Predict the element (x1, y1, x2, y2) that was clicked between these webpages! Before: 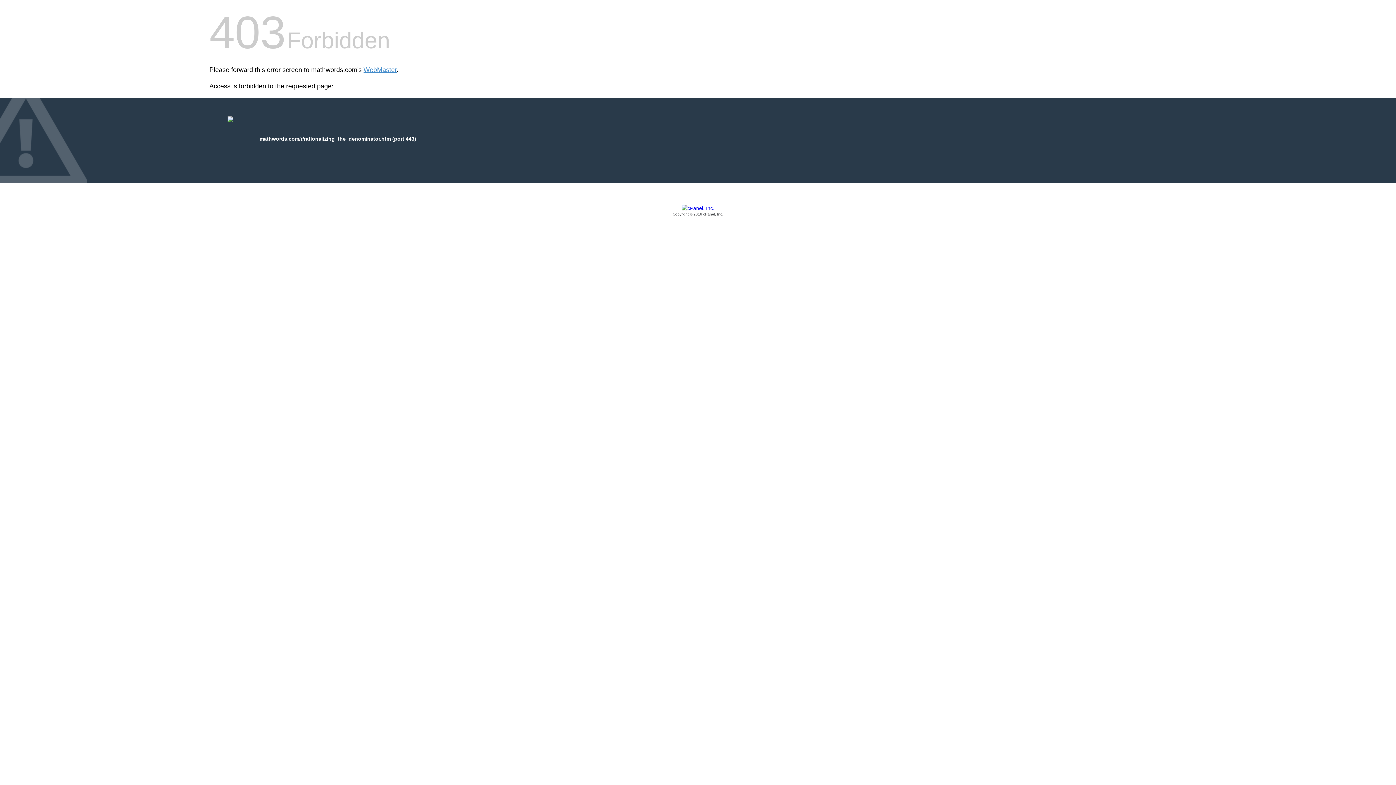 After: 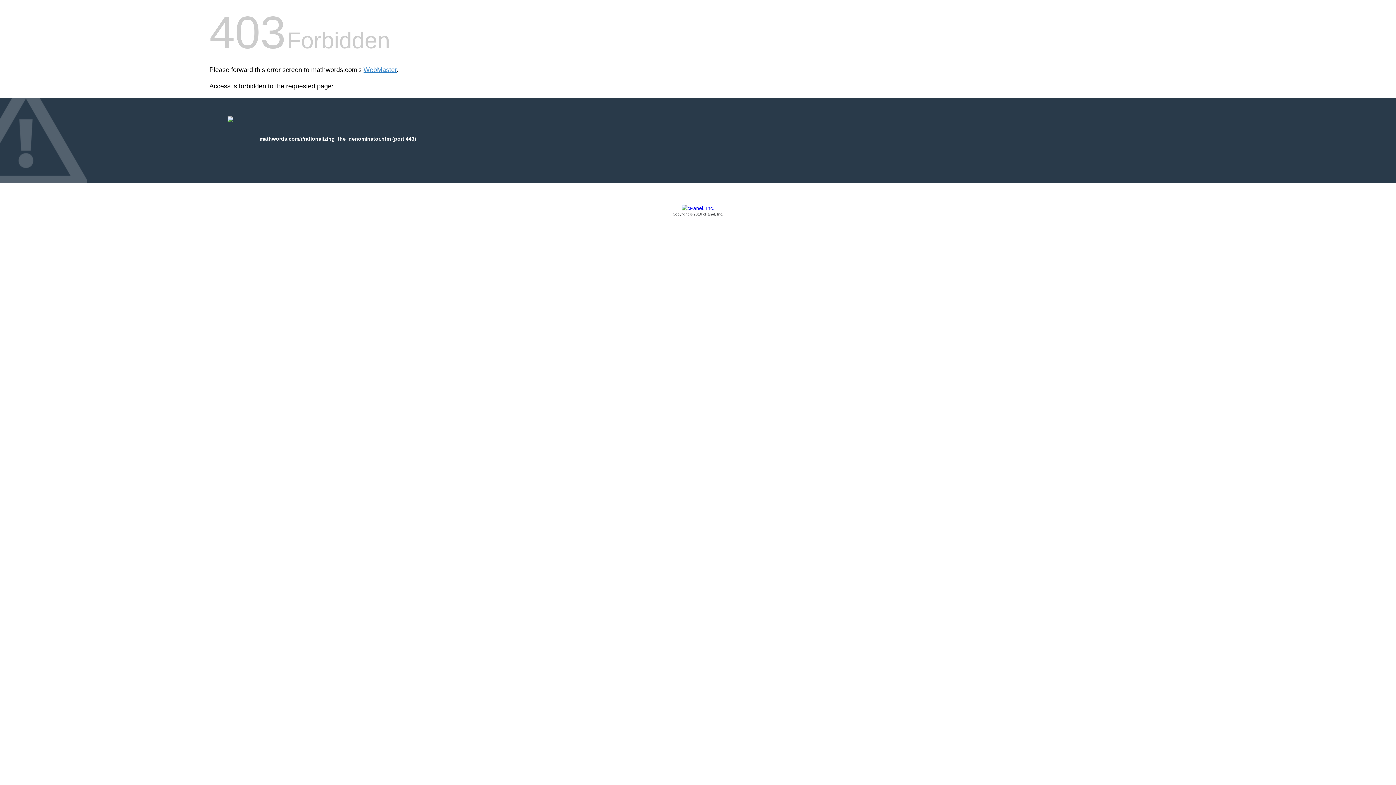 Action: label: Copyright © 2016 cPanel, Inc. bbox: (209, 205, 1186, 217)